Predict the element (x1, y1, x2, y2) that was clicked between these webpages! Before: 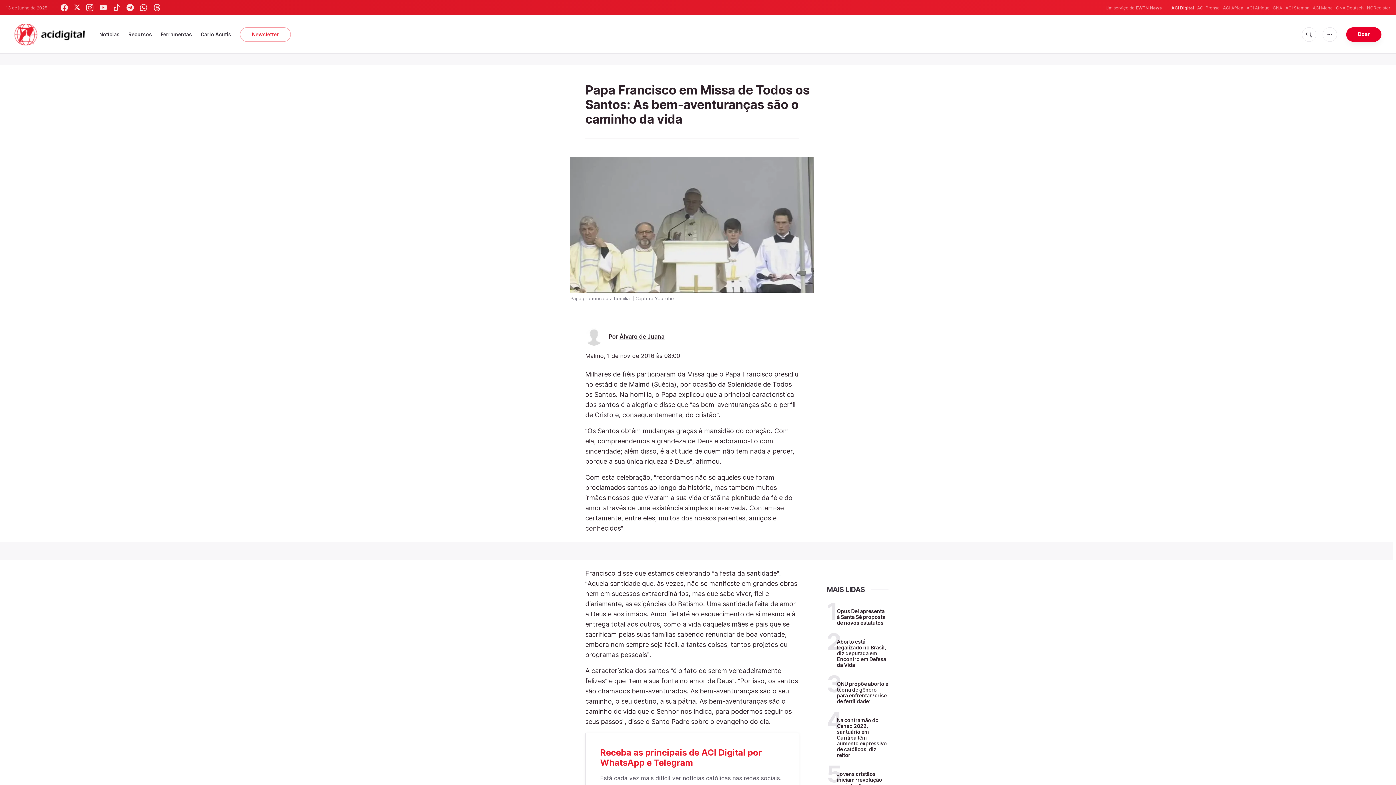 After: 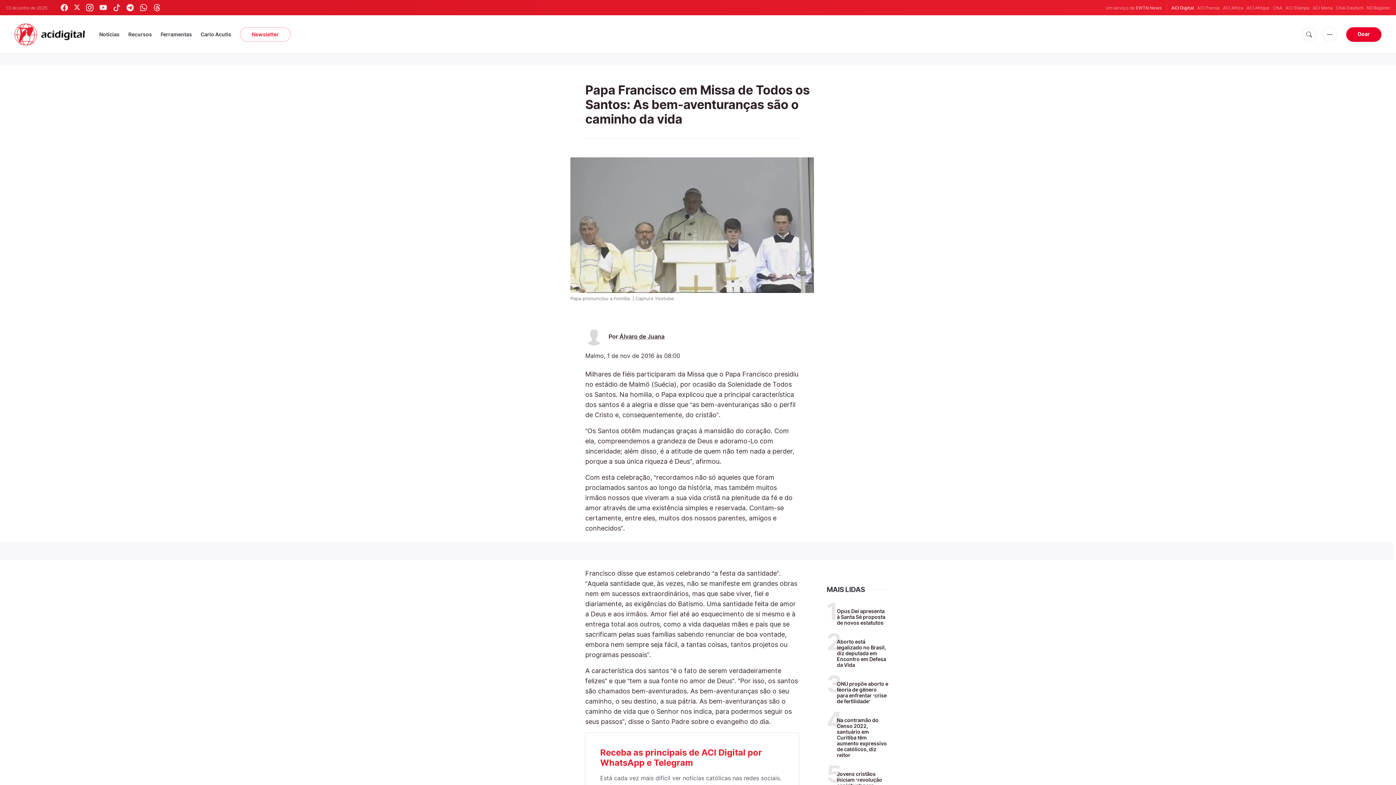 Action: bbox: (86, 4, 93, 11)